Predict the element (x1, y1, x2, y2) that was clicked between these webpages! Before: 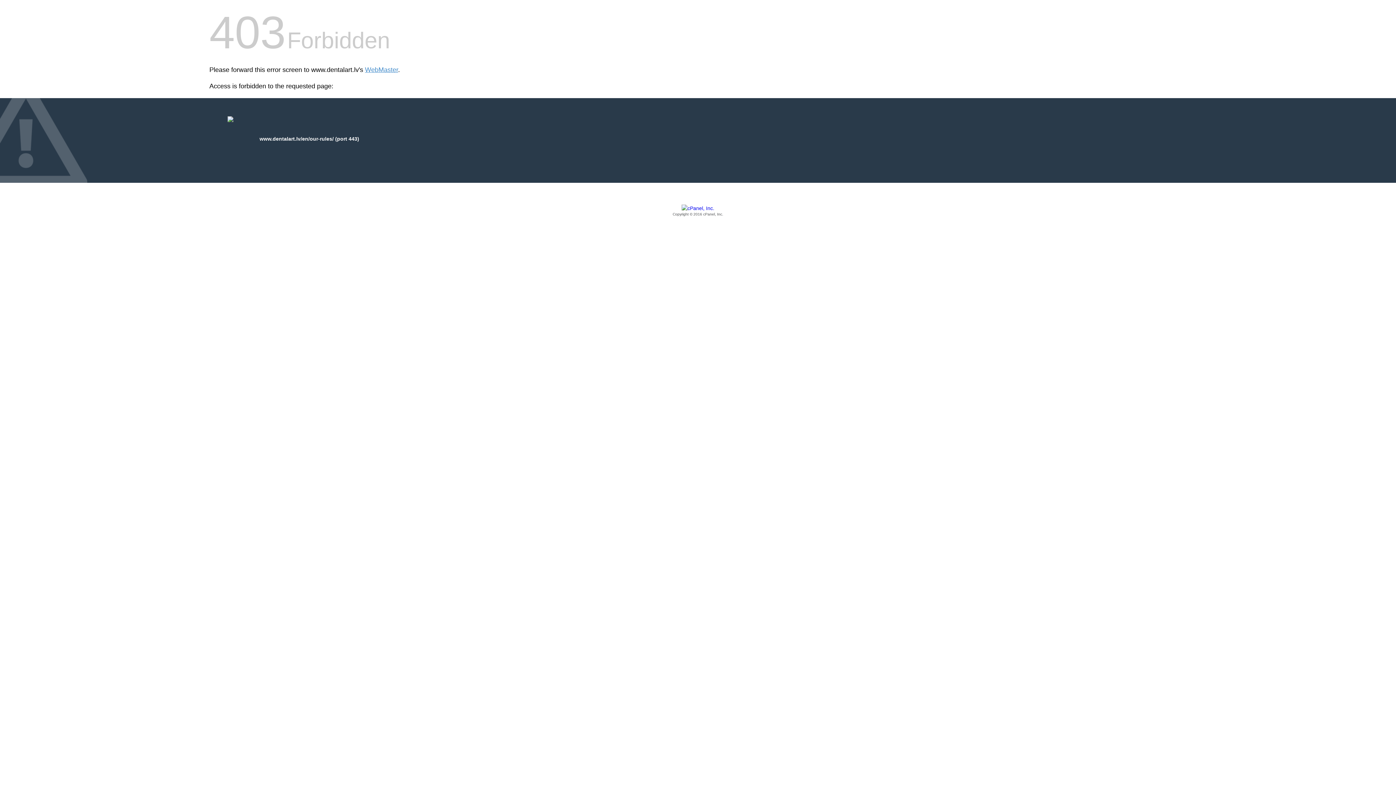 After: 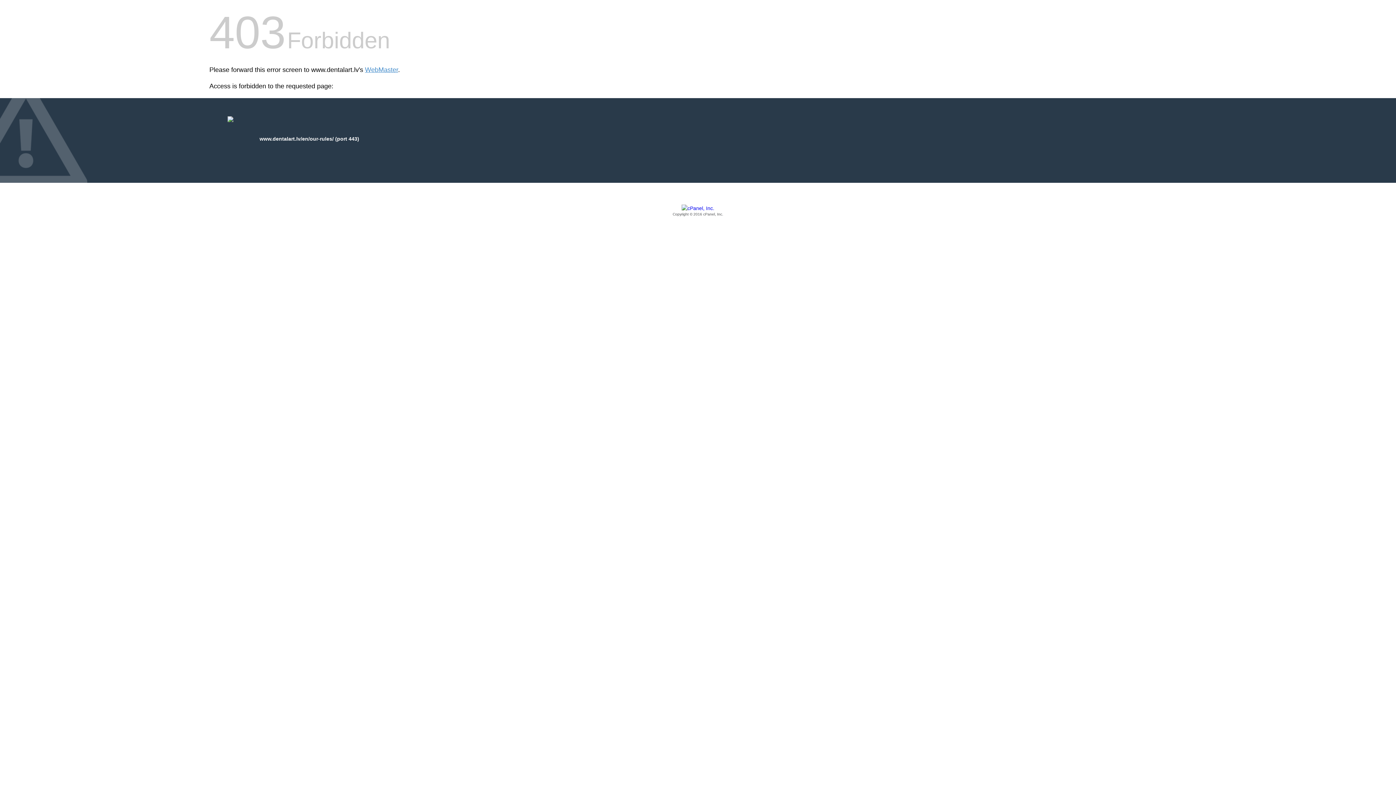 Action: bbox: (209, 205, 1186, 217) label: Copyright © 2016 cPanel, Inc.